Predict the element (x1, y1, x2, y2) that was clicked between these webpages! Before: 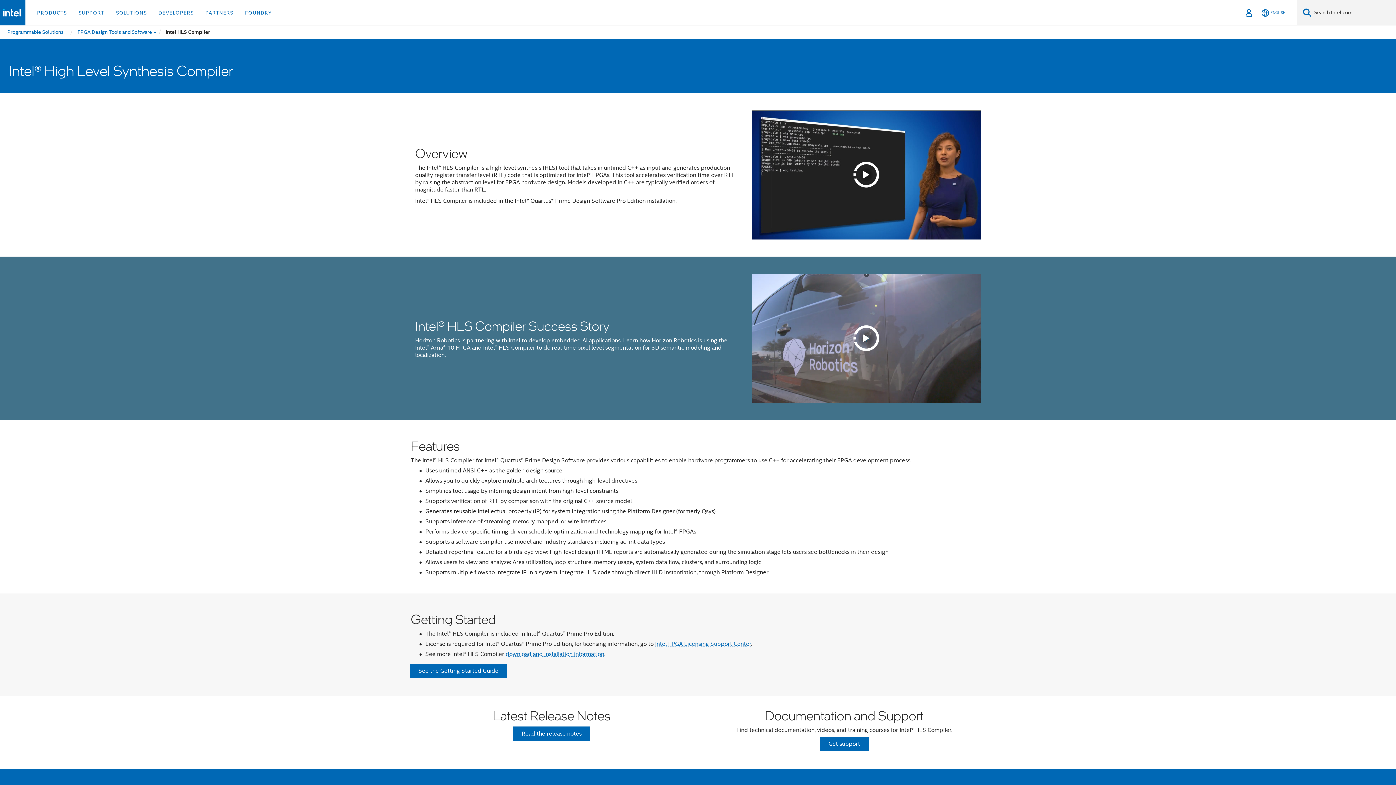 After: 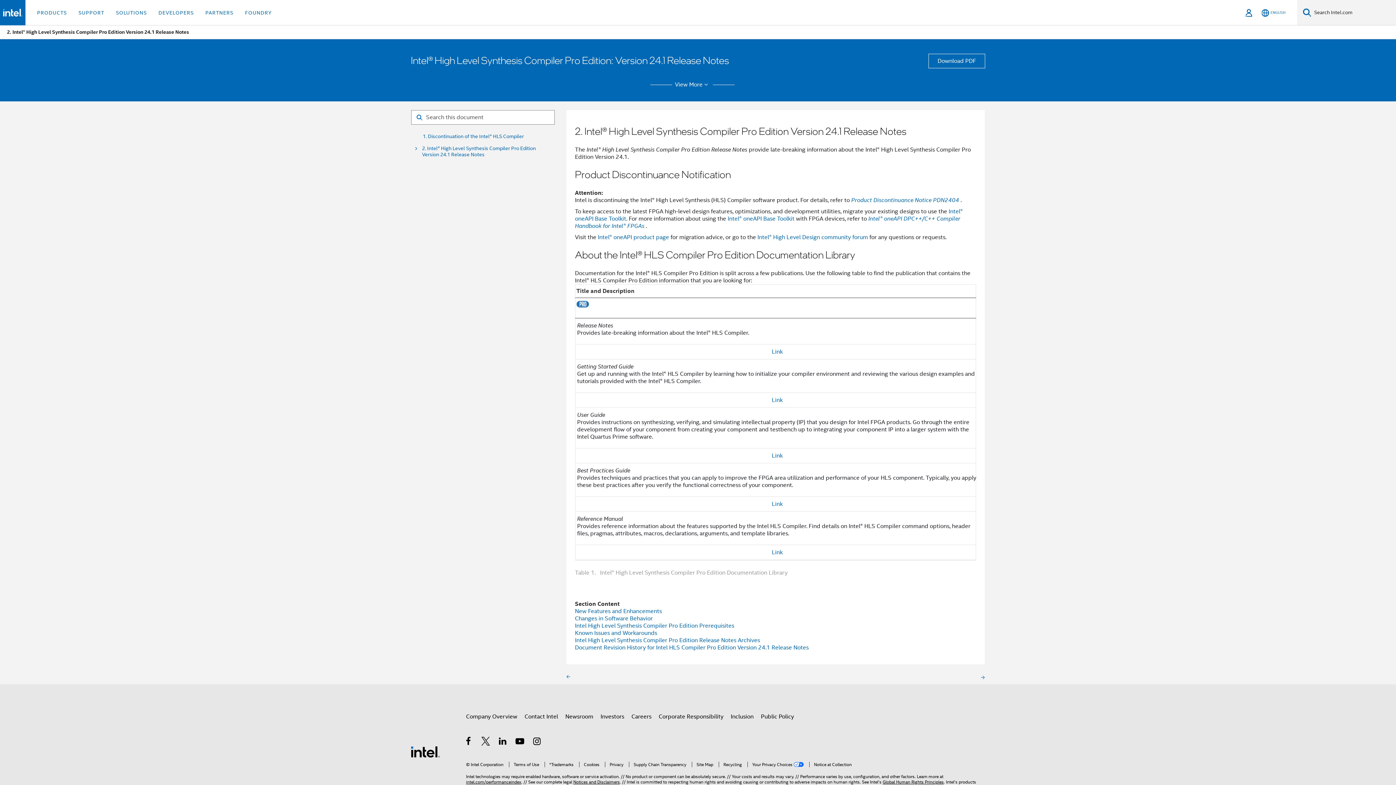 Action: label: Read the release notes bbox: (513, 727, 590, 741)